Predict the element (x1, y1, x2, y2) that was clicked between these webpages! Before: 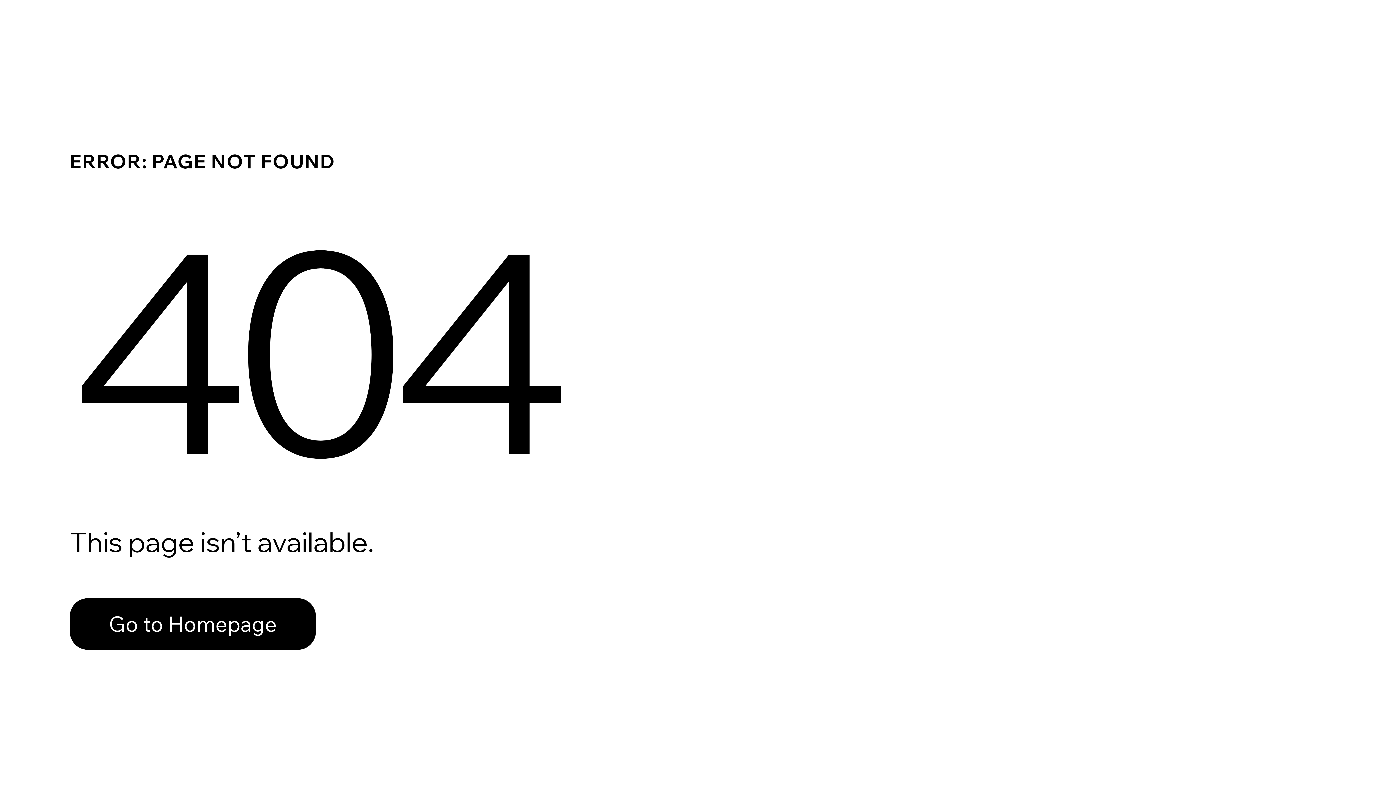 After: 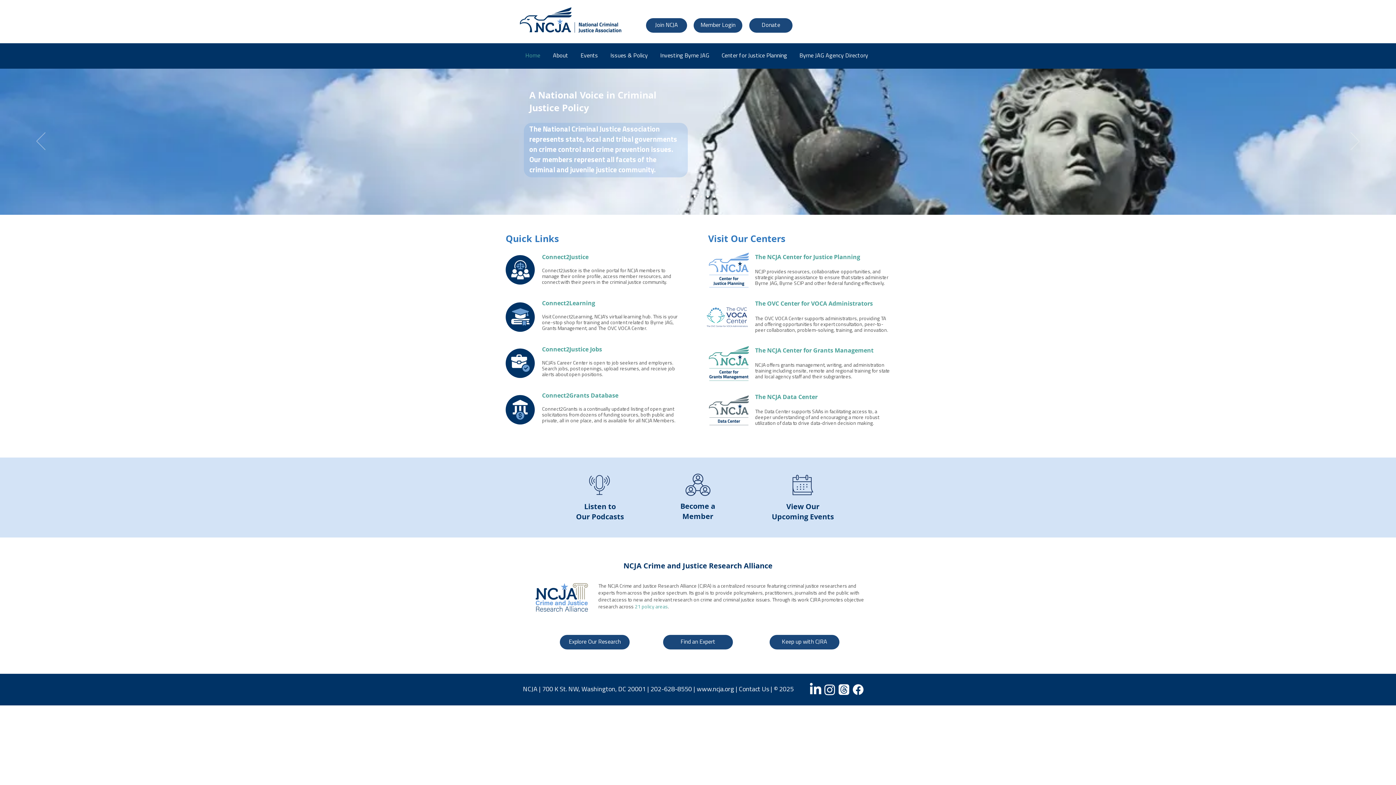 Action: bbox: (69, 598, 316, 650) label: Go to Homepage